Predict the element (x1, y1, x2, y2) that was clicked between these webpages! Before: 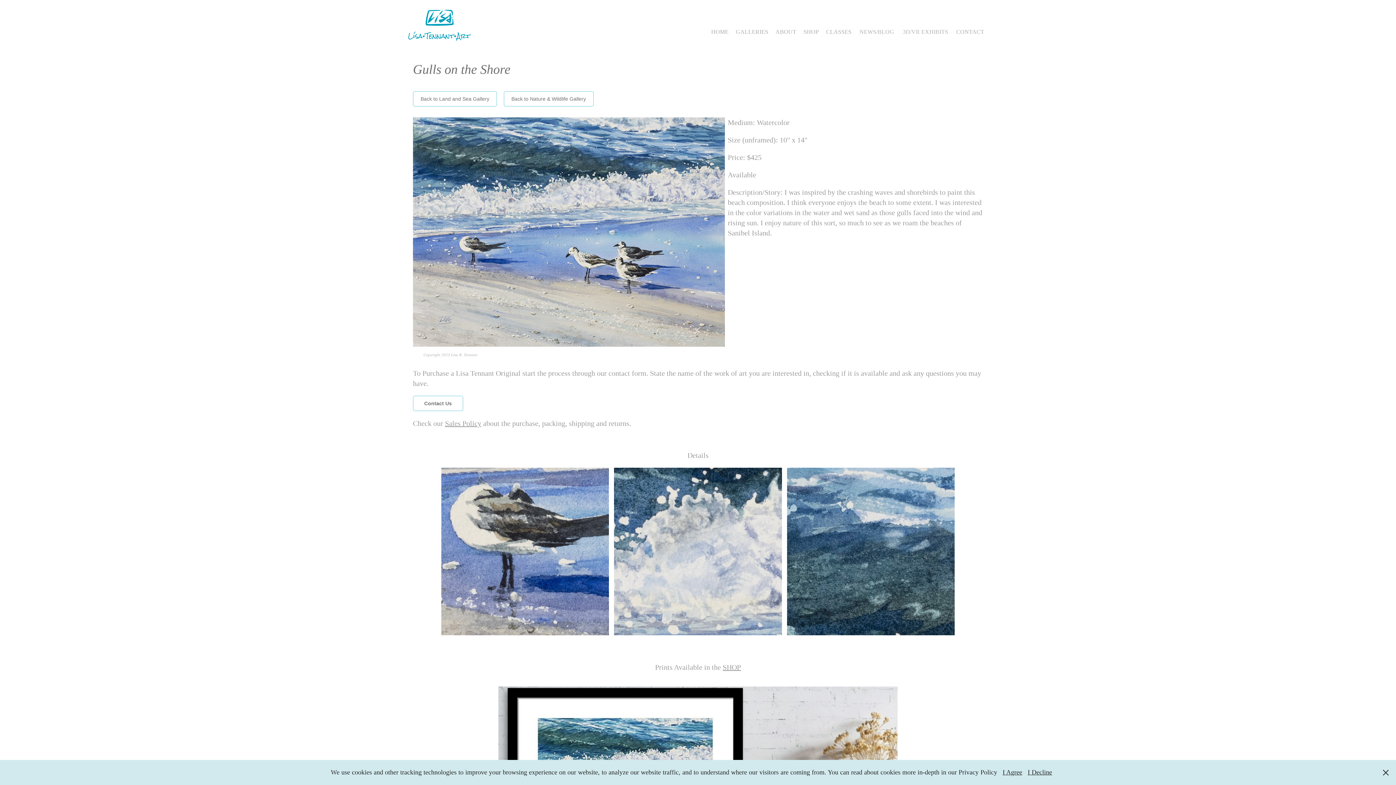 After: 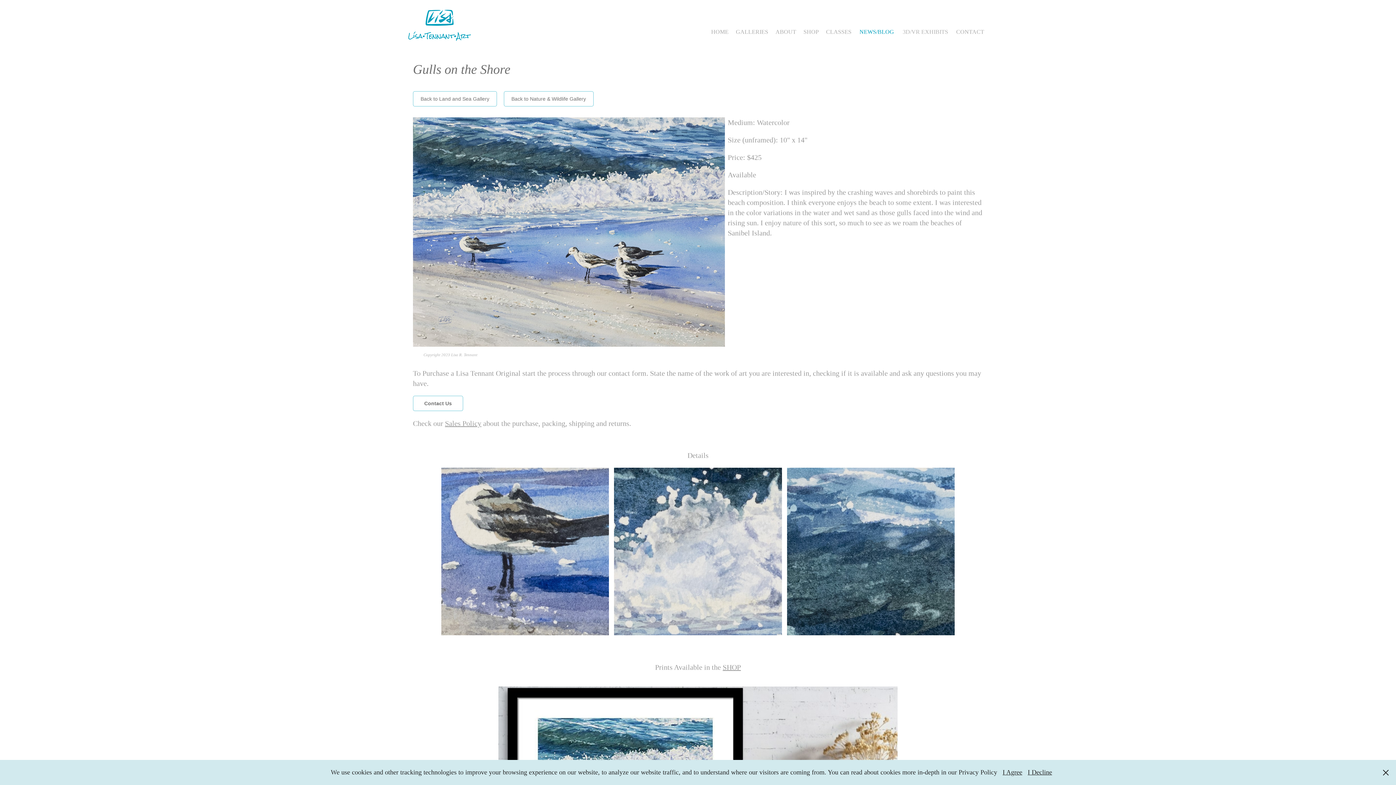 Action: label: NEWS/BLOG bbox: (859, 28, 894, 34)